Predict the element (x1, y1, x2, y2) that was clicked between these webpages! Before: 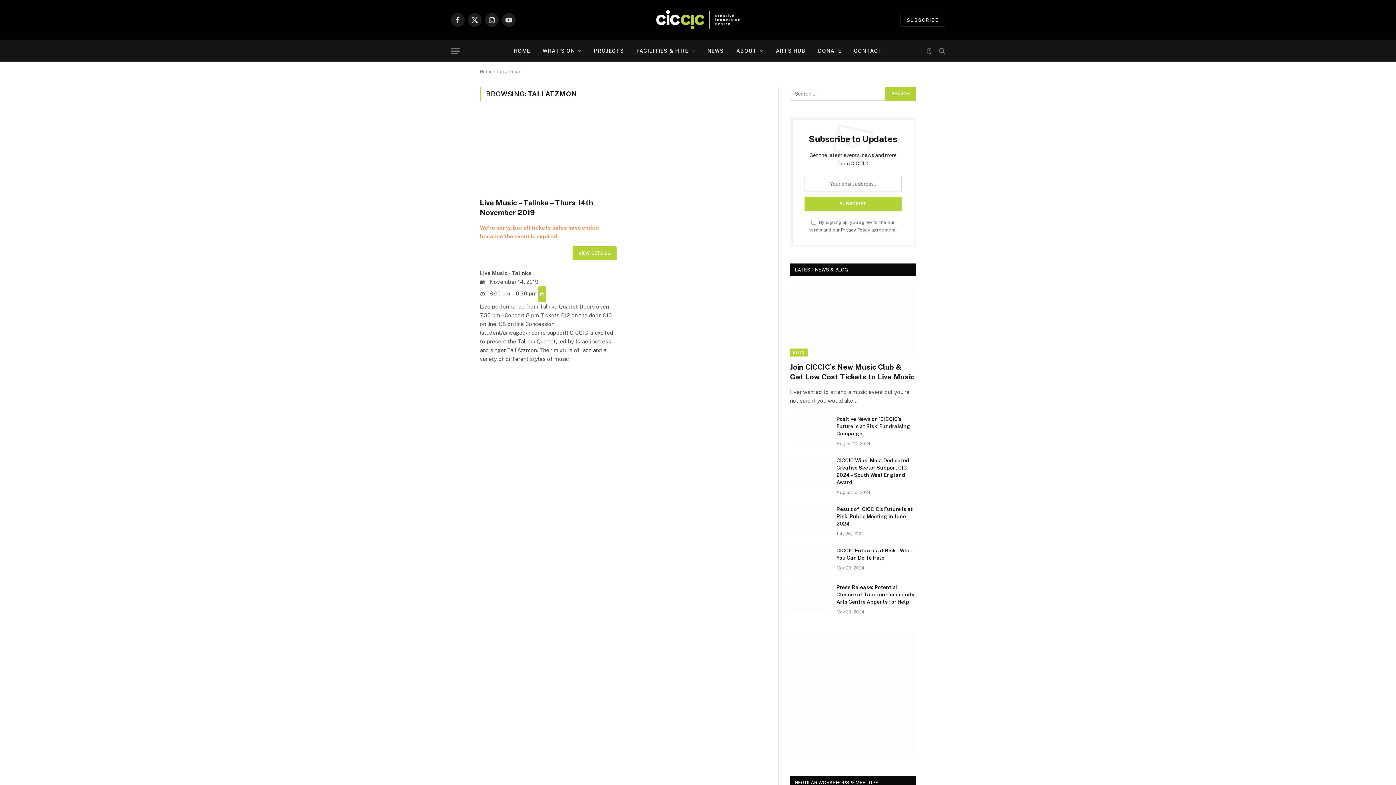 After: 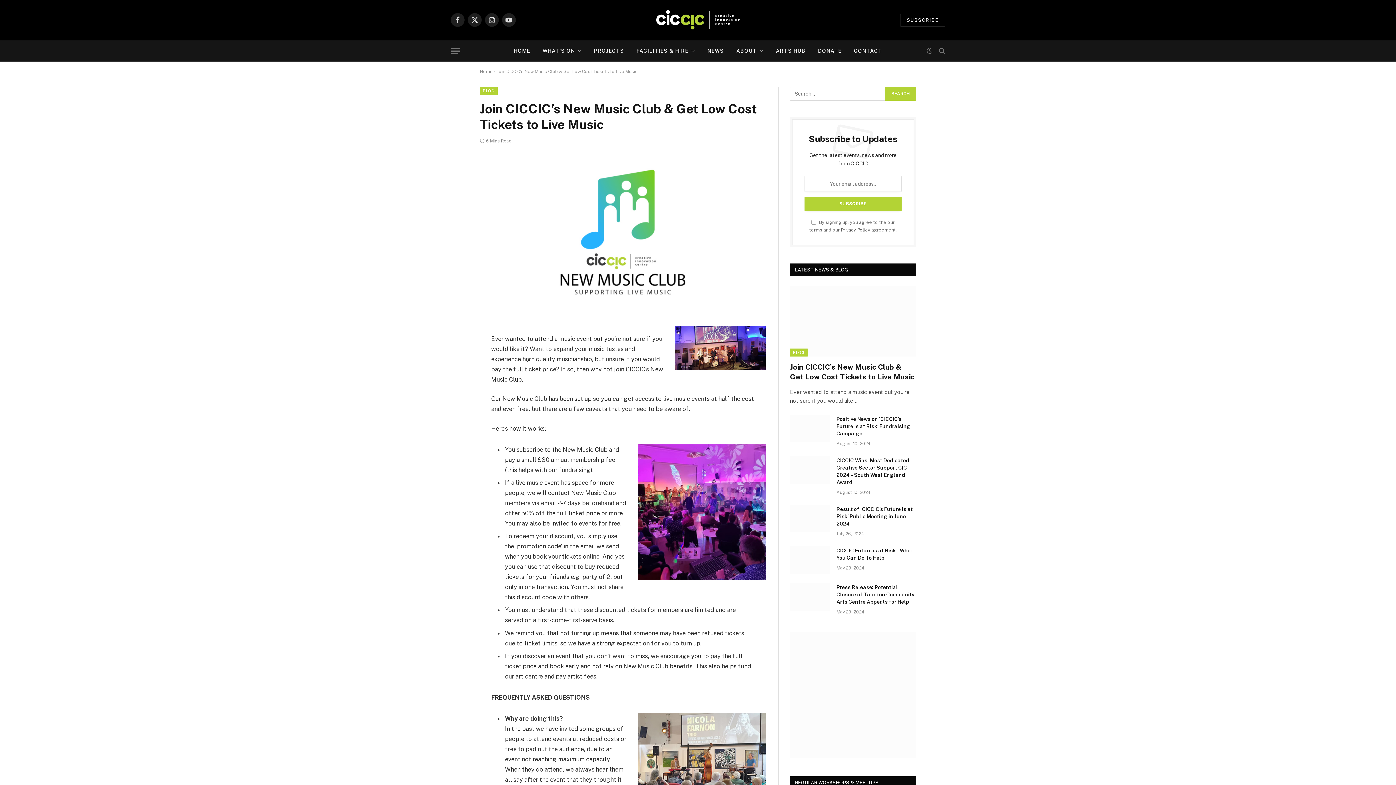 Action: label: Join CICCIC’s New Music Club & Get Low Cost Tickets to Live Music bbox: (790, 362, 916, 382)